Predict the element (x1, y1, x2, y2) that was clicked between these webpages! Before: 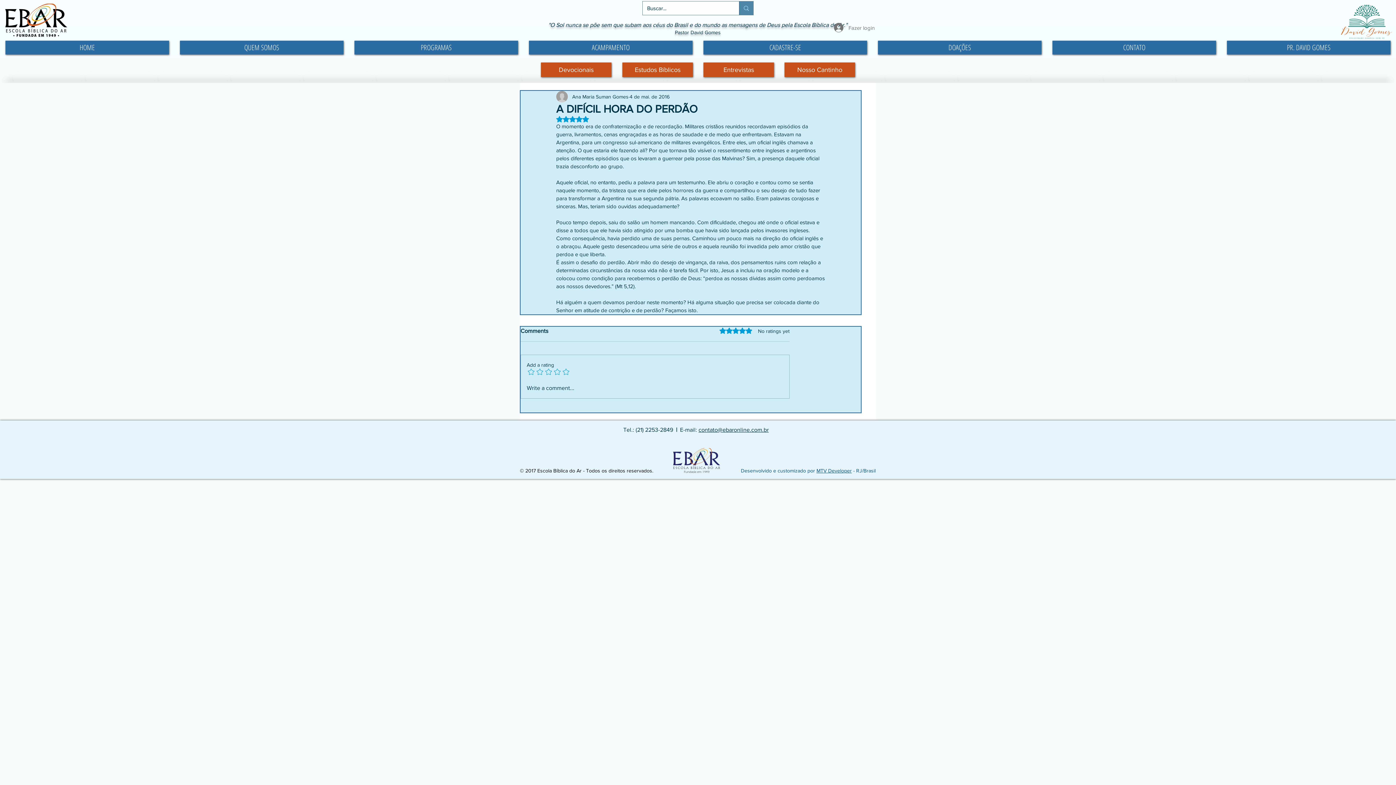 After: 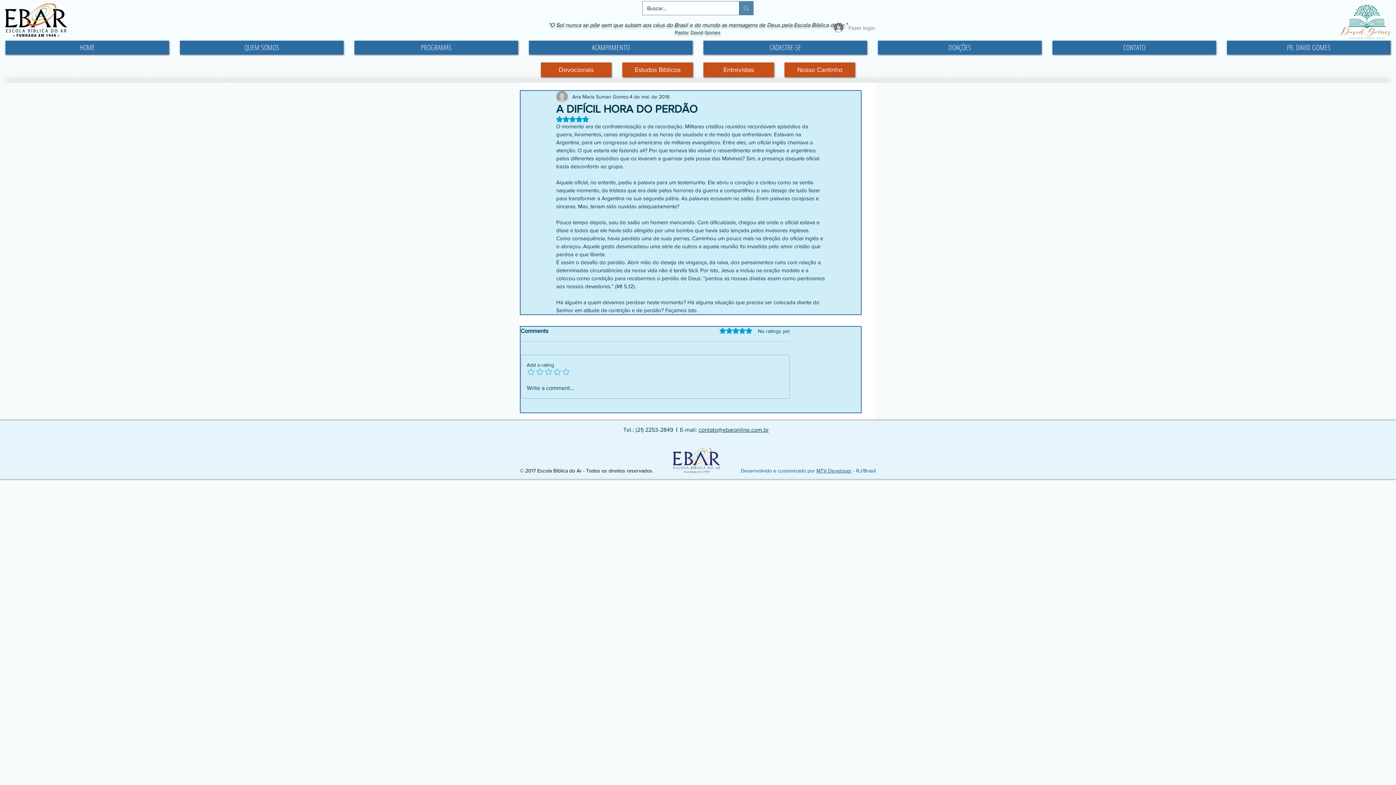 Action: label: contato@ebaronline.com.br bbox: (698, 426, 768, 433)